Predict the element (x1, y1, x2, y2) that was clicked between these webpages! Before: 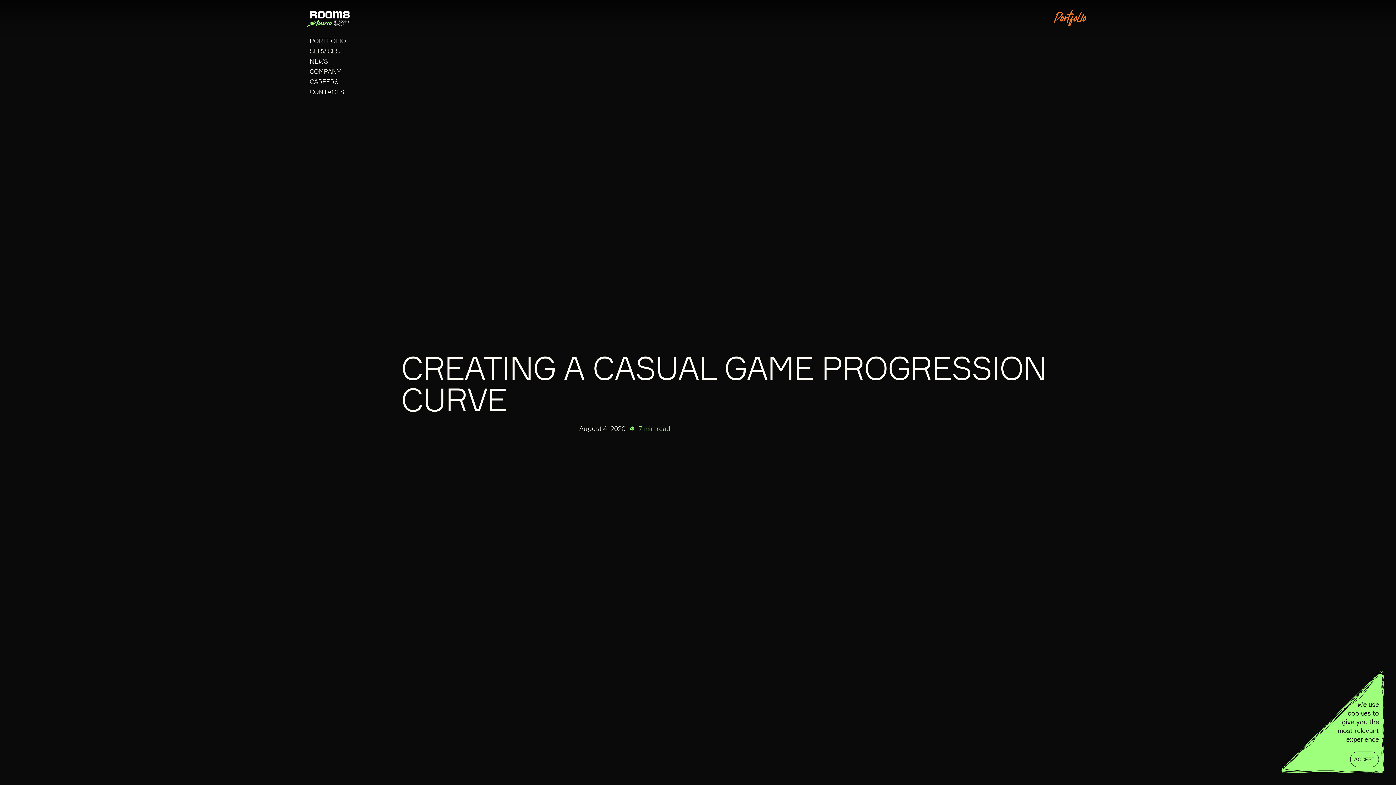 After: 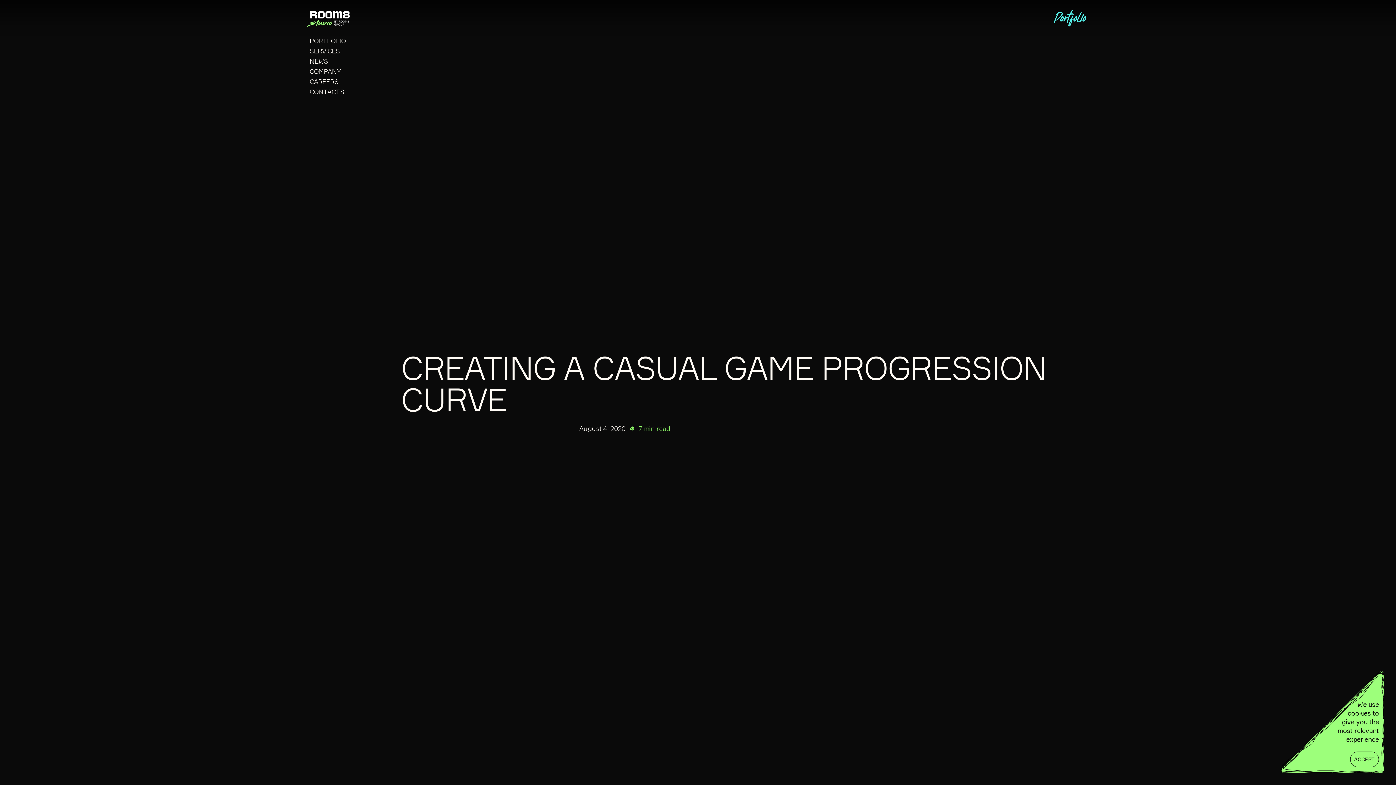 Action: label: Portfolio bbox: (1053, 8, 1086, 28)